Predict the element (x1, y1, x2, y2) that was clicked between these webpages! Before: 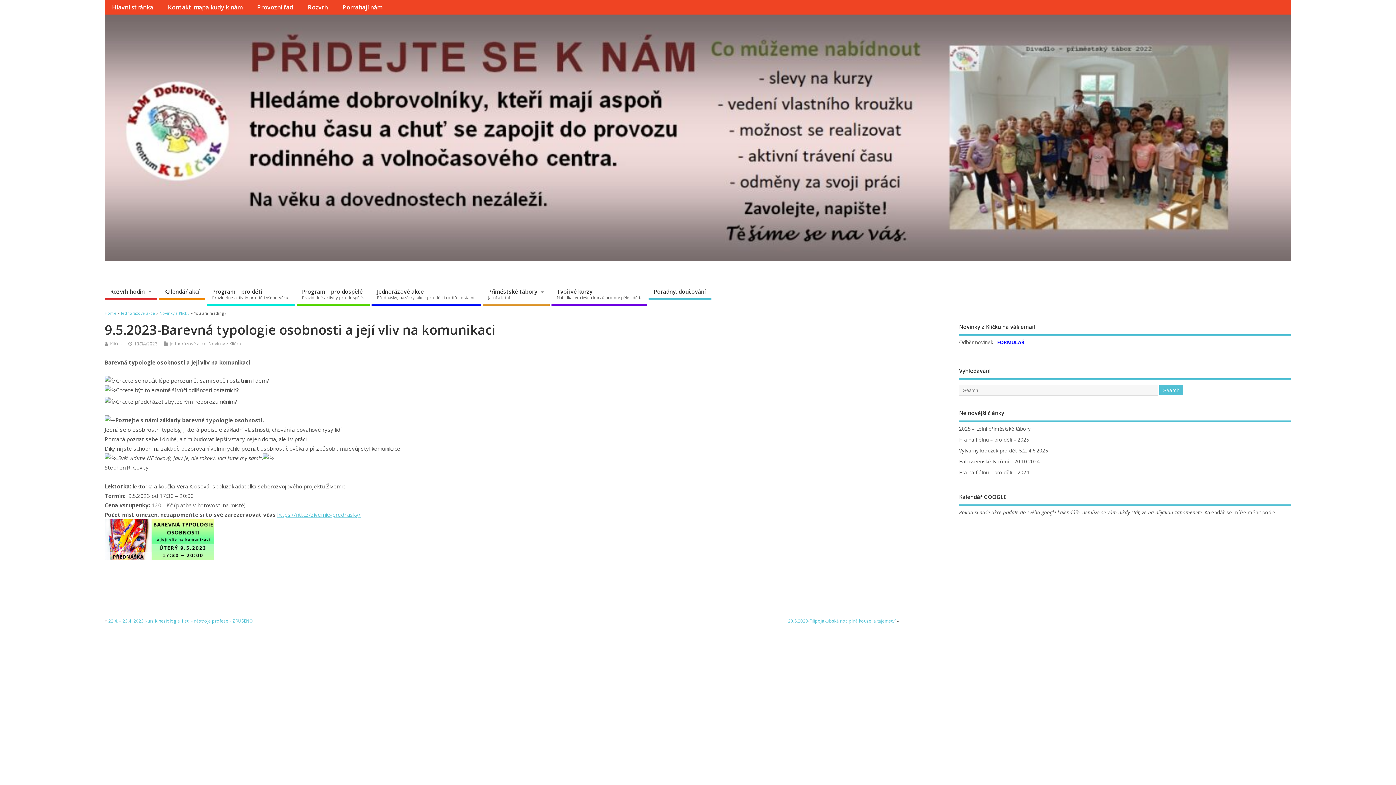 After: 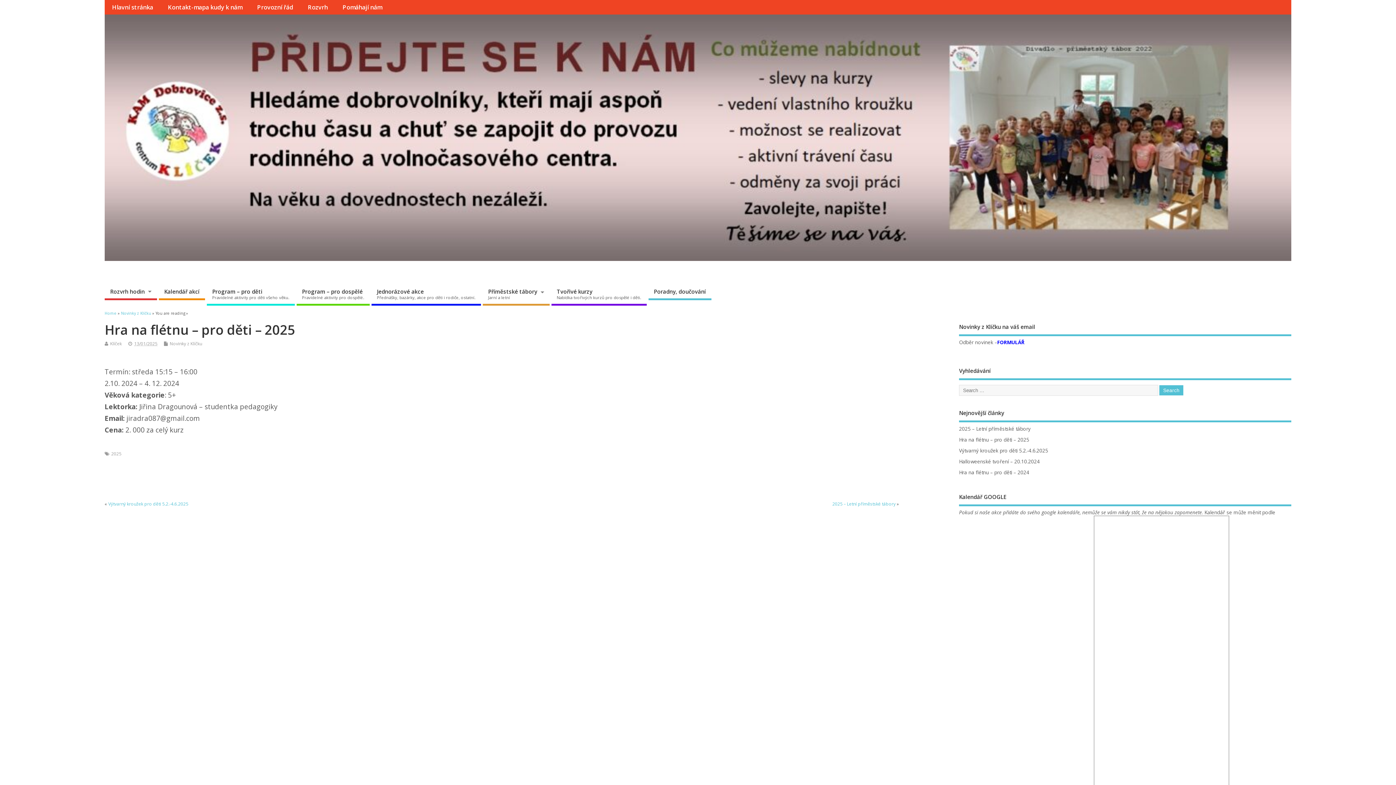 Action: label: Hra na flétnu – pro děti – 2025 bbox: (959, 436, 1029, 443)